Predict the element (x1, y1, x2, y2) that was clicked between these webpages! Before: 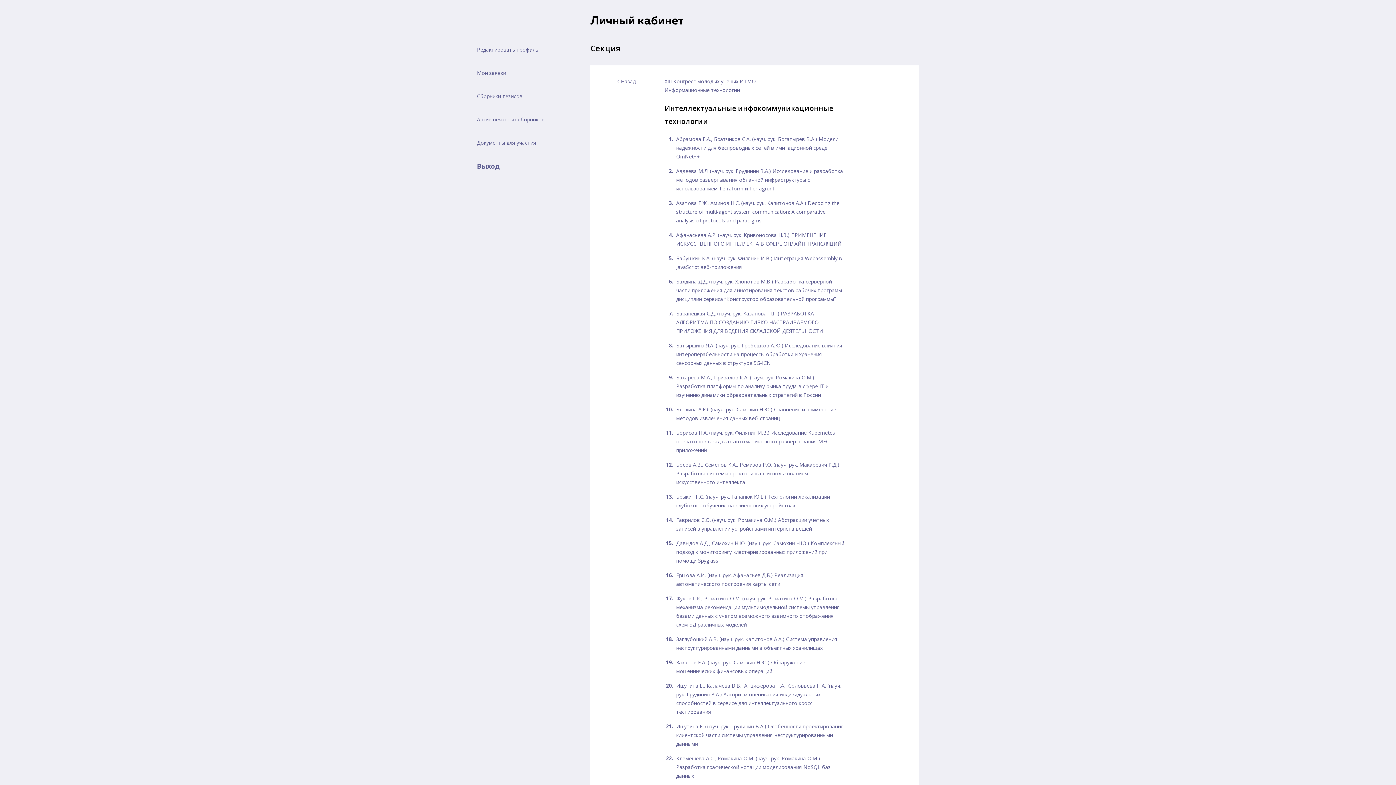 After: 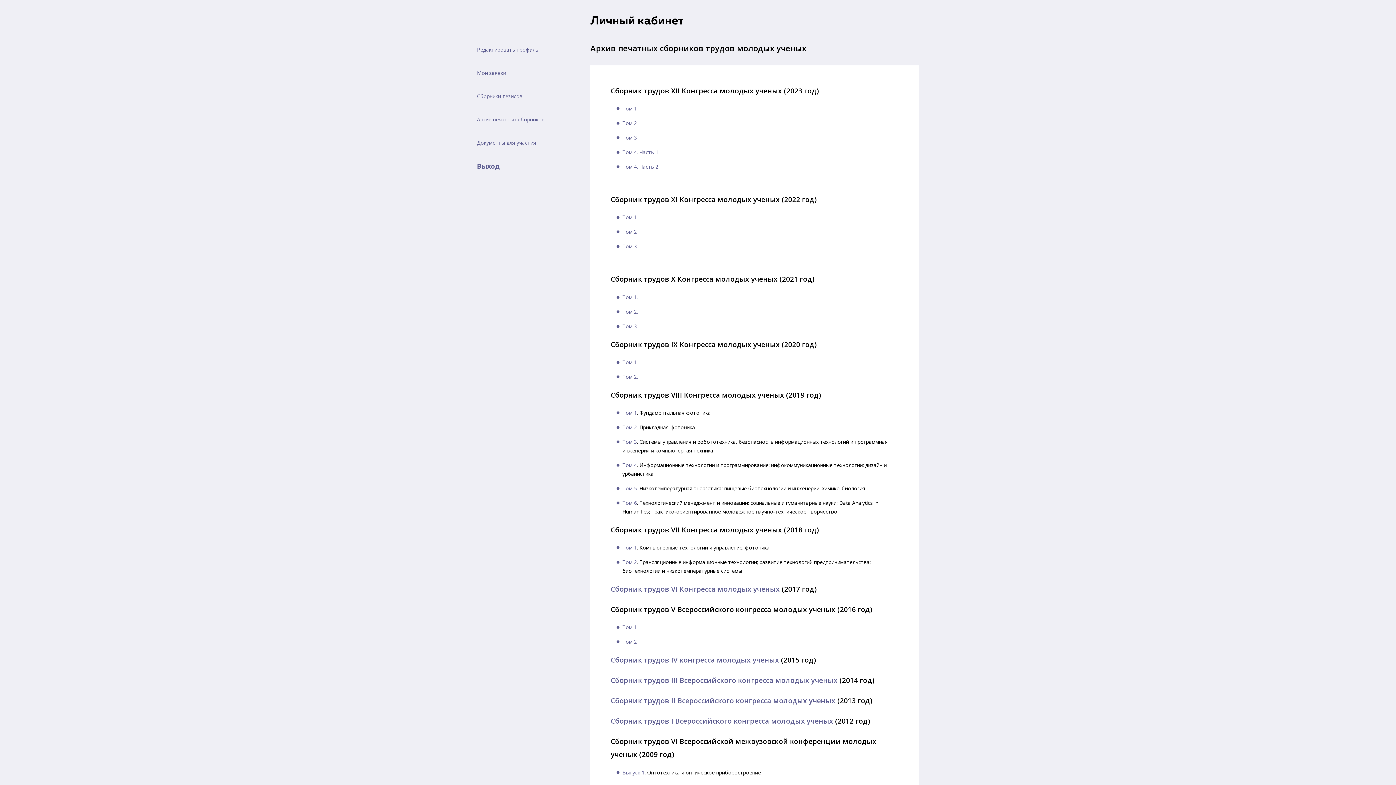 Action: label: Архив печатных сборников bbox: (477, 115, 544, 124)